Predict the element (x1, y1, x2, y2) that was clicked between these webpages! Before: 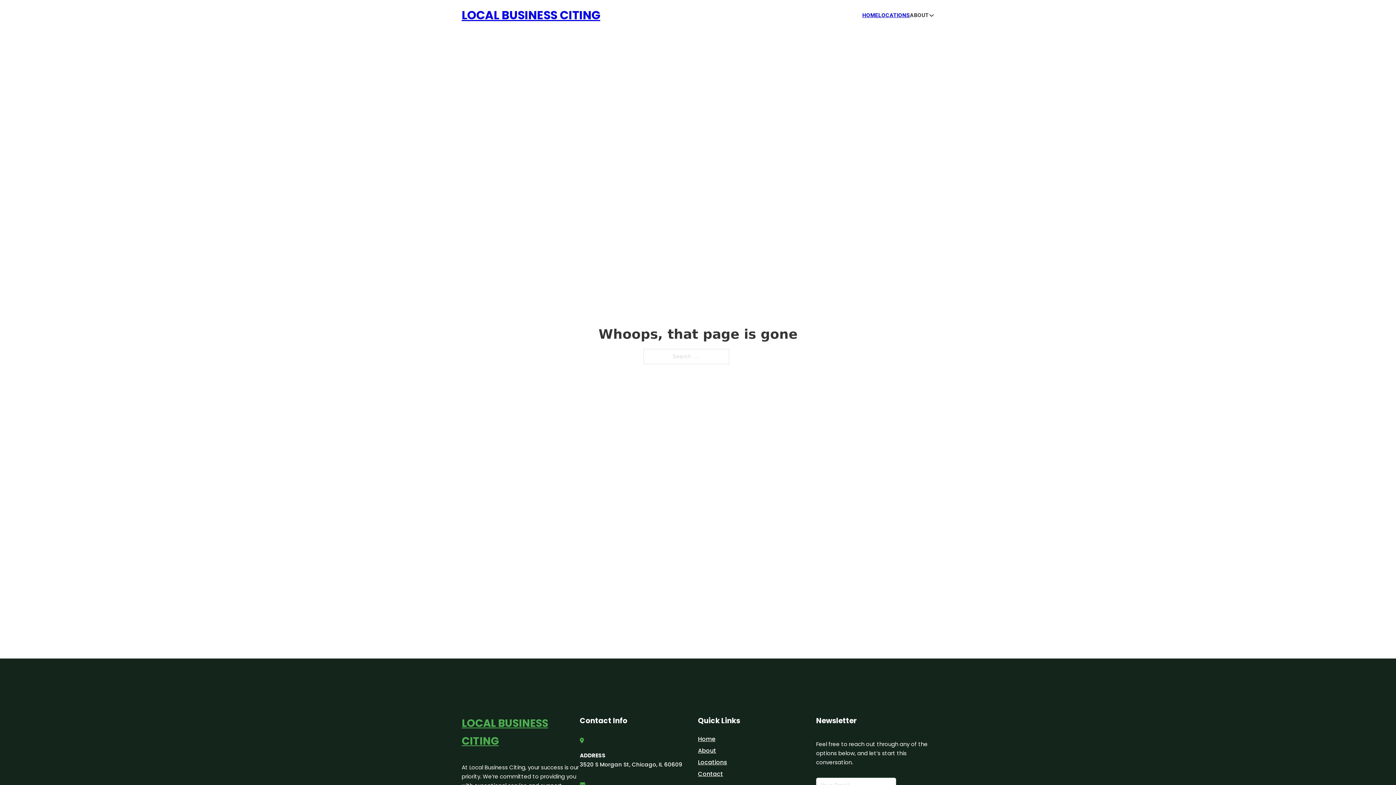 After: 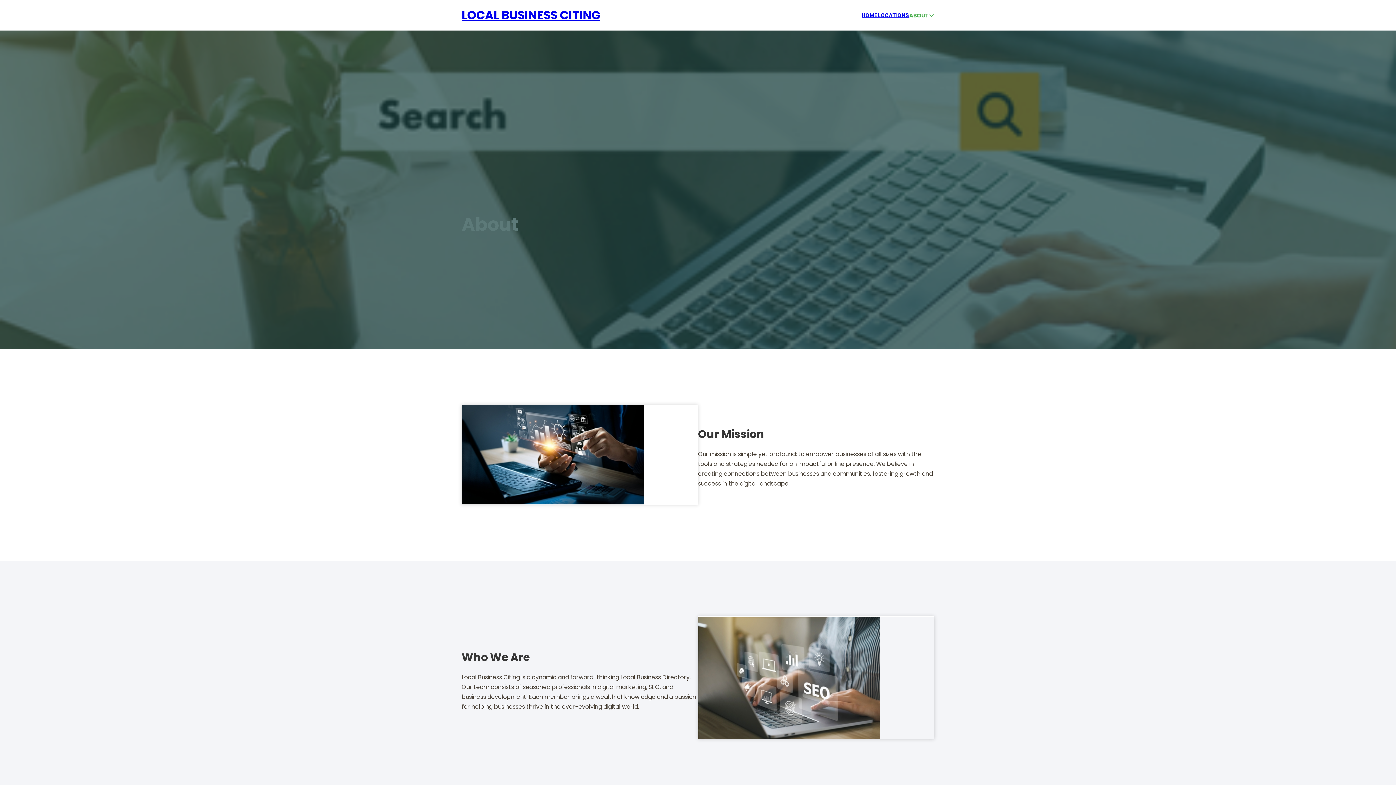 Action: label: About bbox: (698, 746, 716, 755)